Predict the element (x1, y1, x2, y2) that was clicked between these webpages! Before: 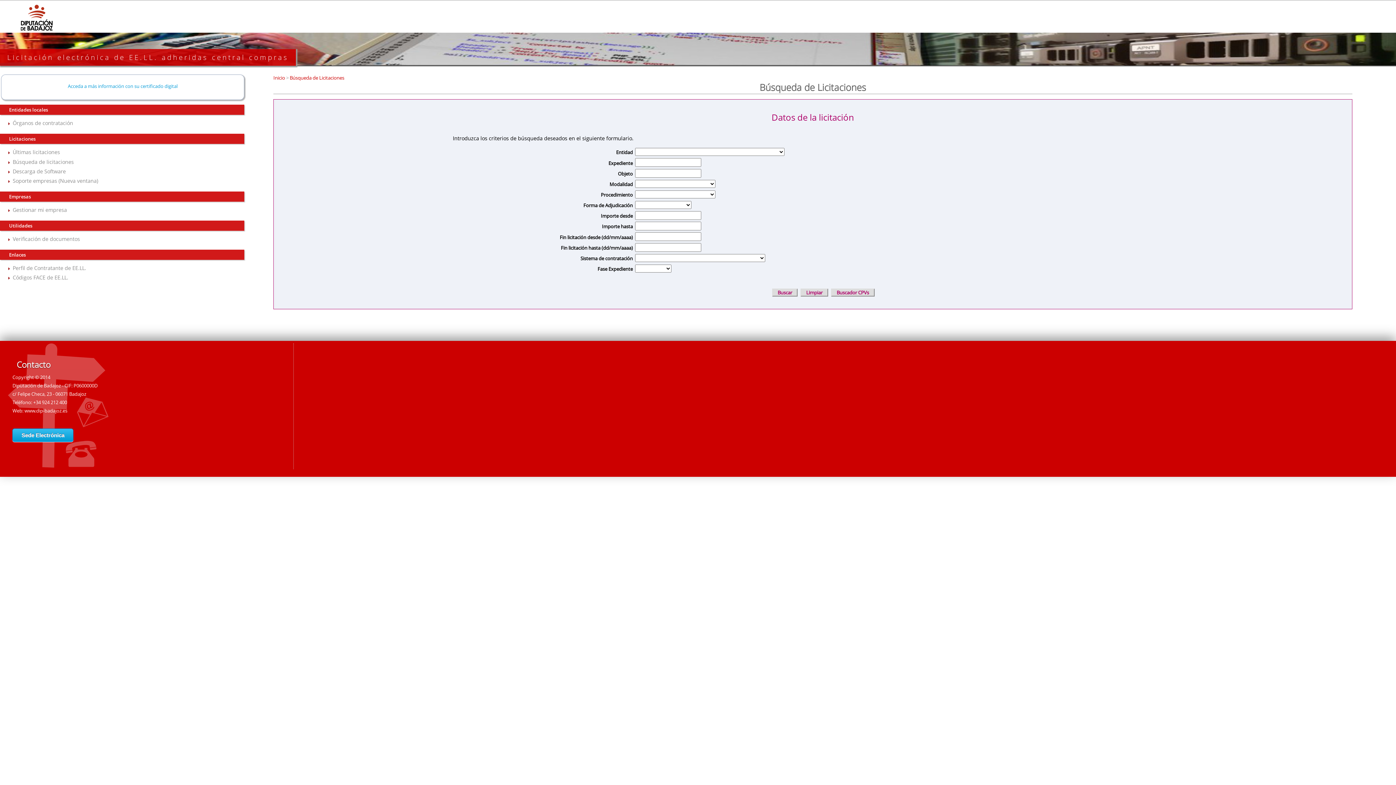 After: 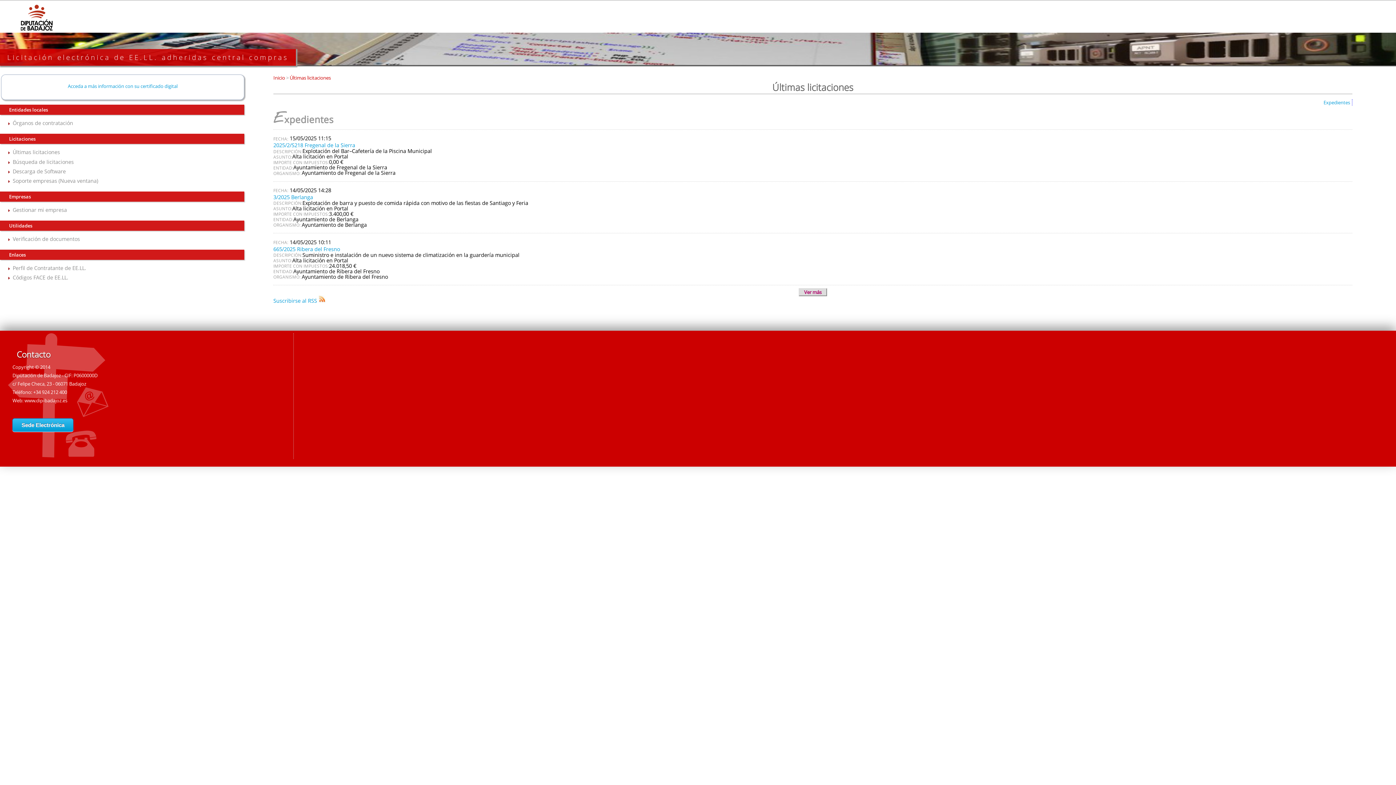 Action: label: Últimas licitaciones bbox: (12, 148, 60, 155)